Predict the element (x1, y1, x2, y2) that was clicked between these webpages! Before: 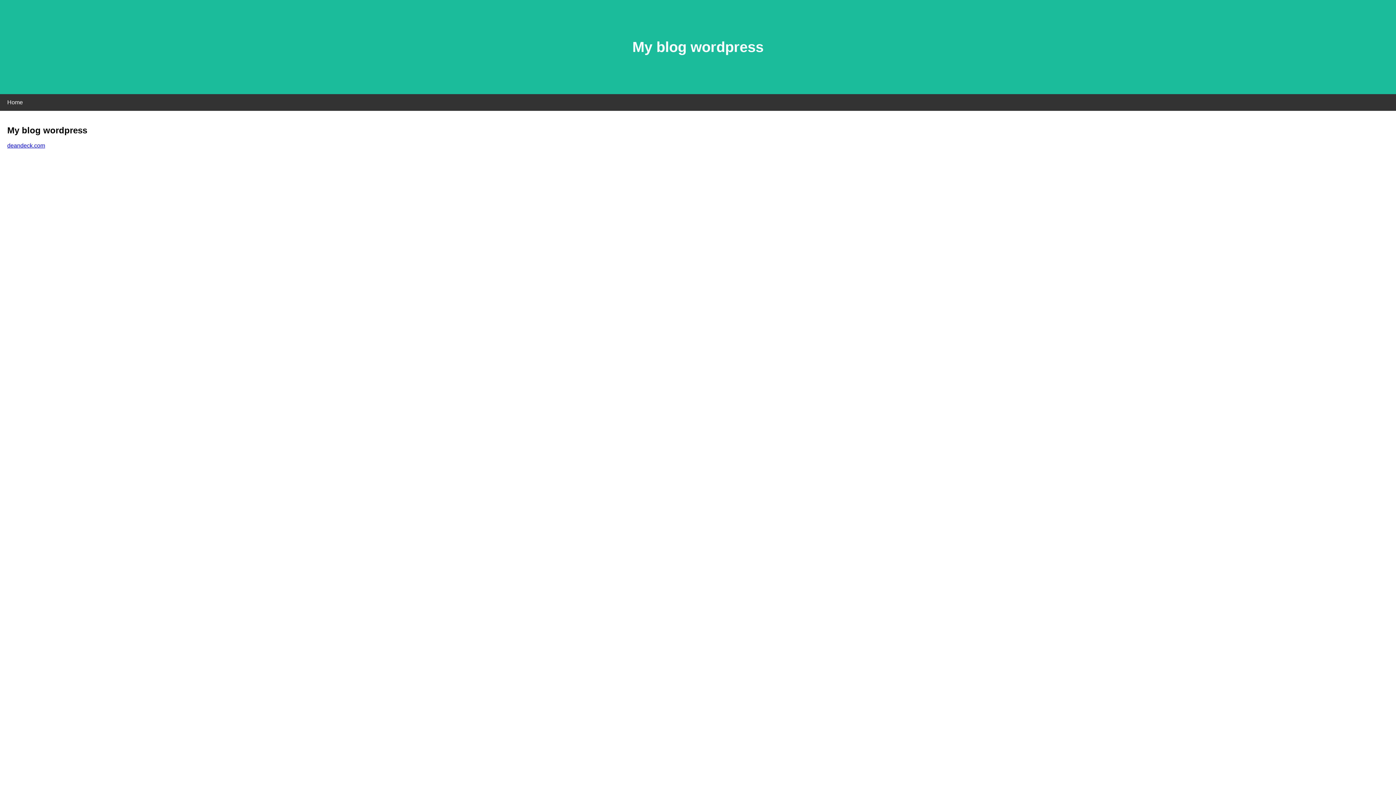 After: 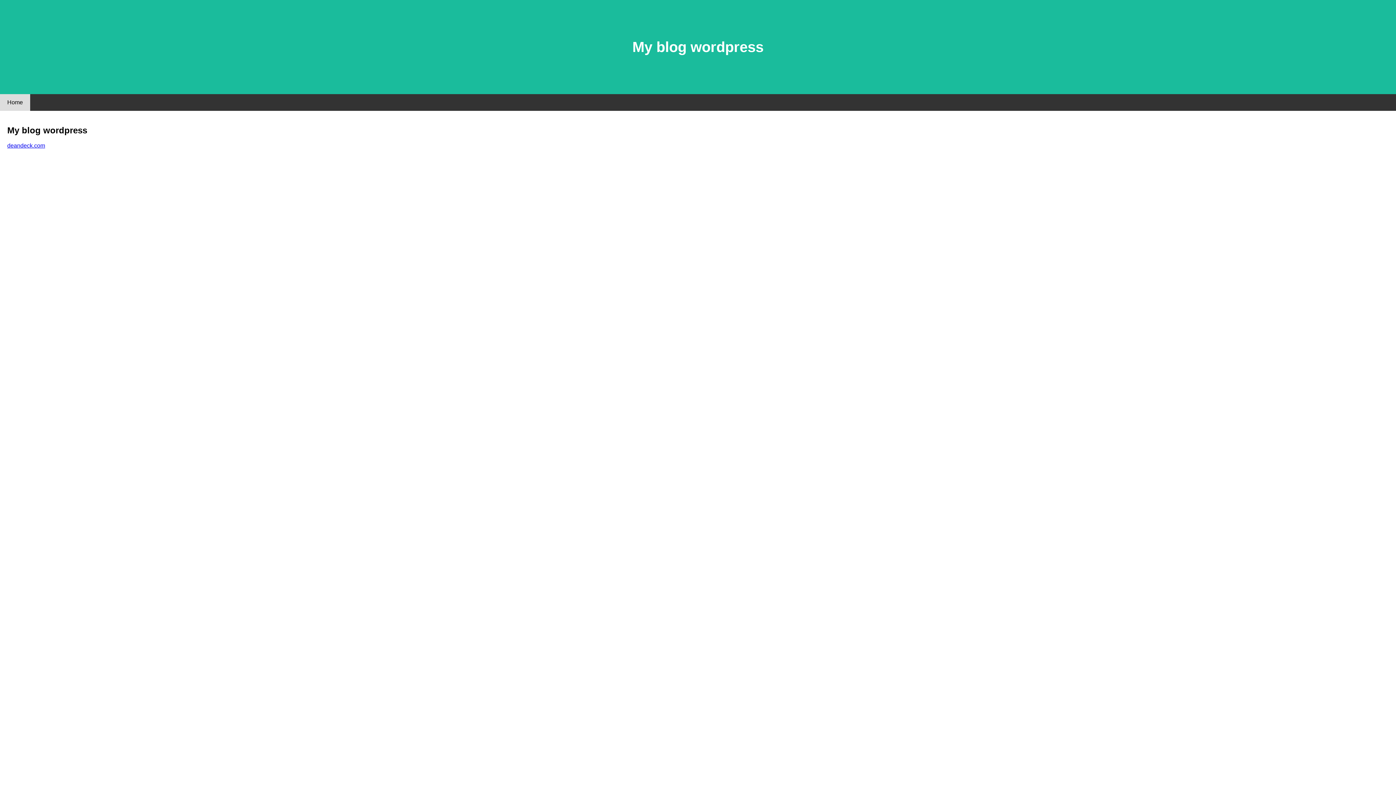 Action: bbox: (0, 94, 30, 110) label: Home